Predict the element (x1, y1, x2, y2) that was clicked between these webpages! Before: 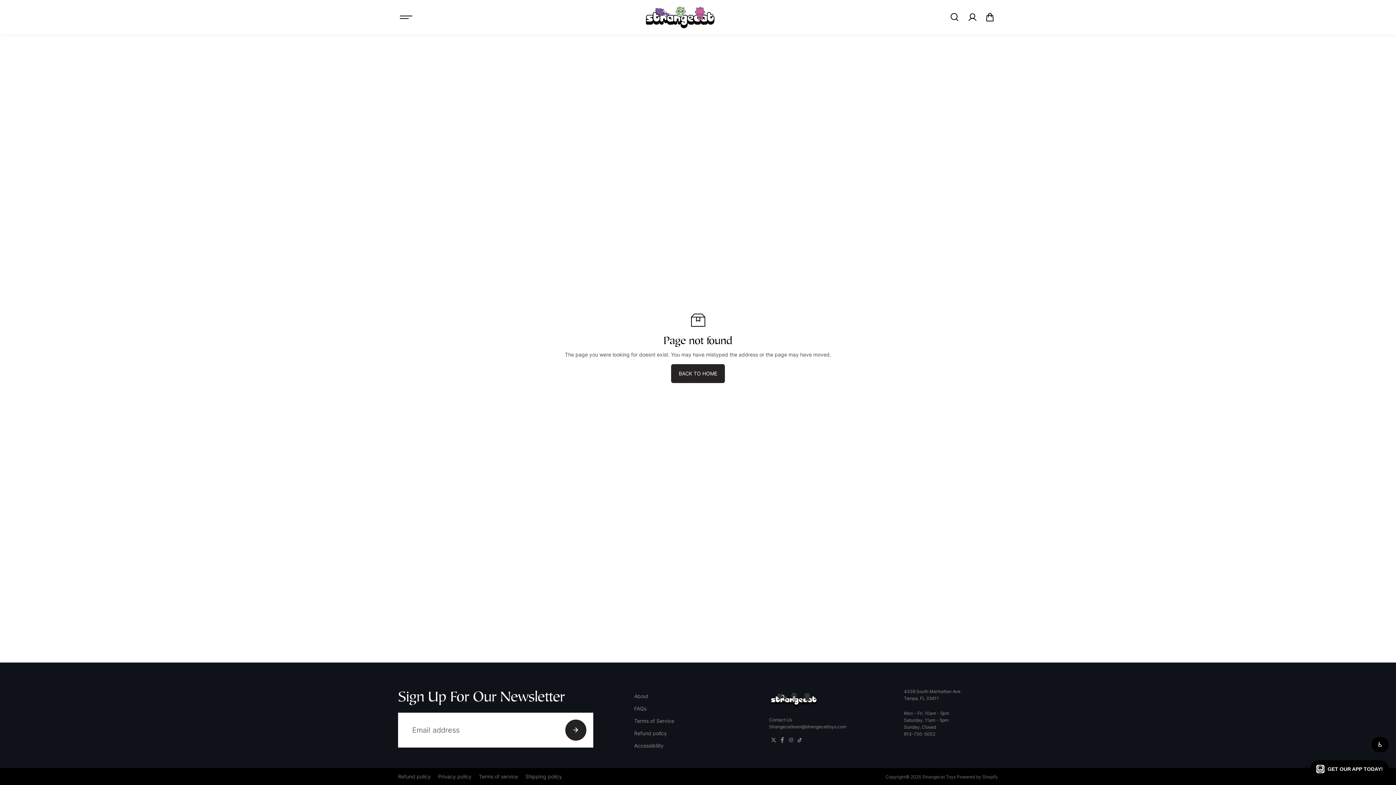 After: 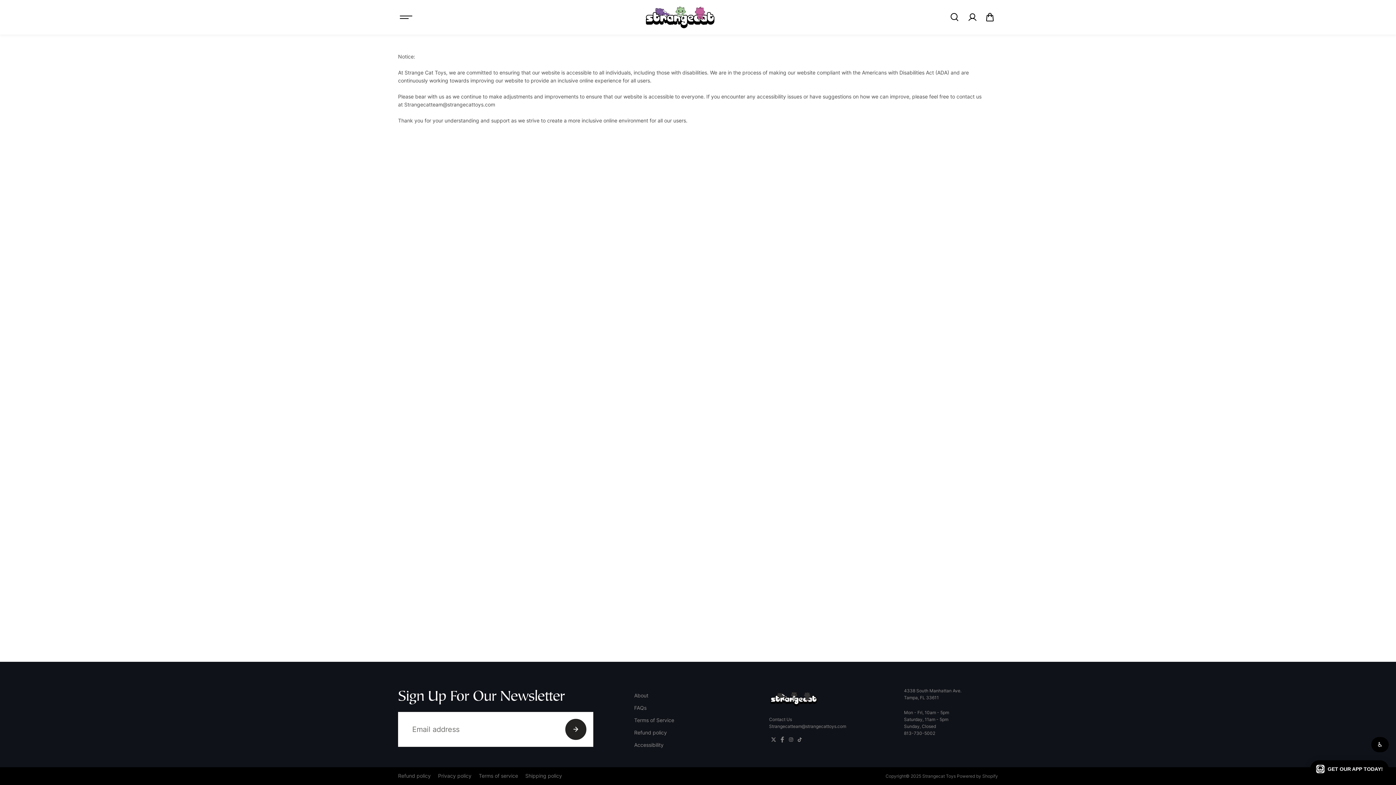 Action: label: Accessibility bbox: (634, 742, 663, 750)